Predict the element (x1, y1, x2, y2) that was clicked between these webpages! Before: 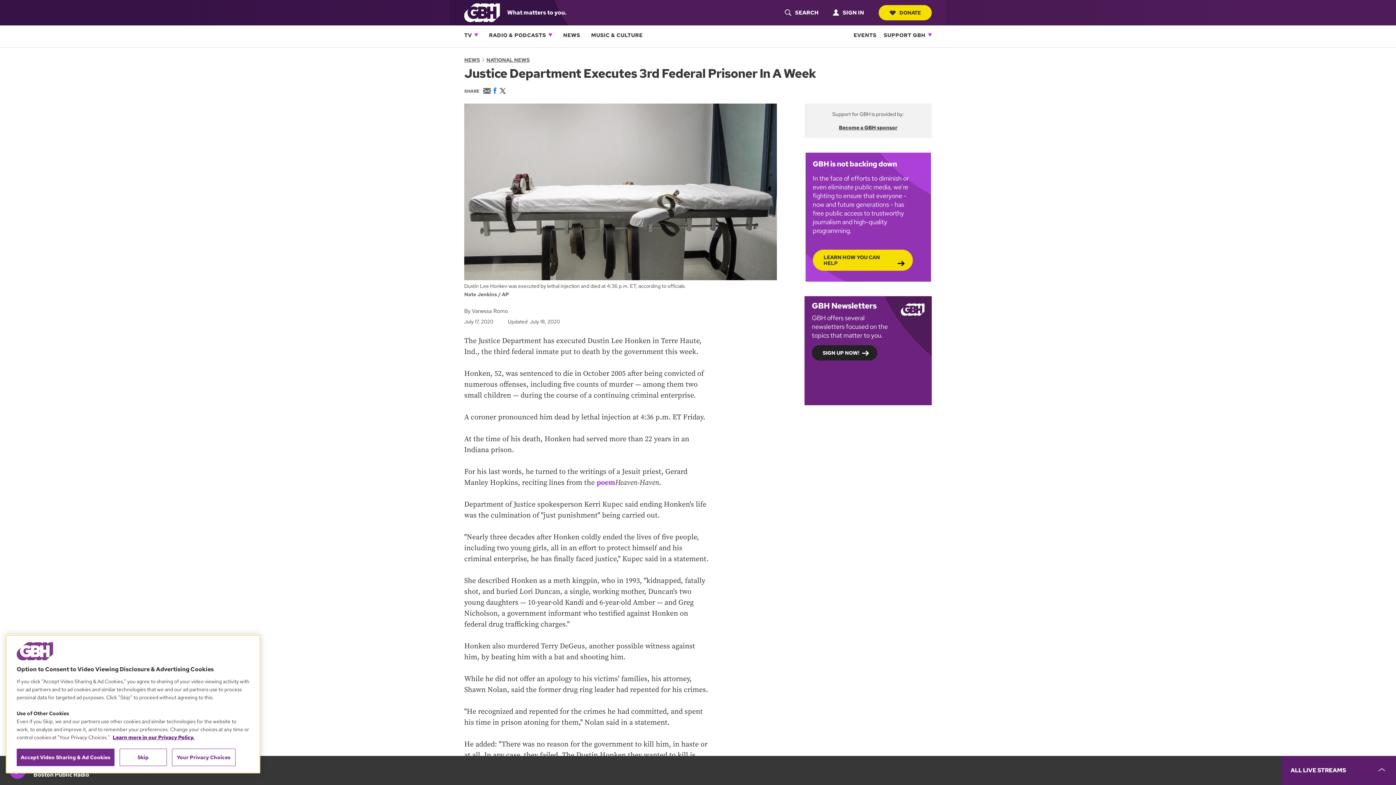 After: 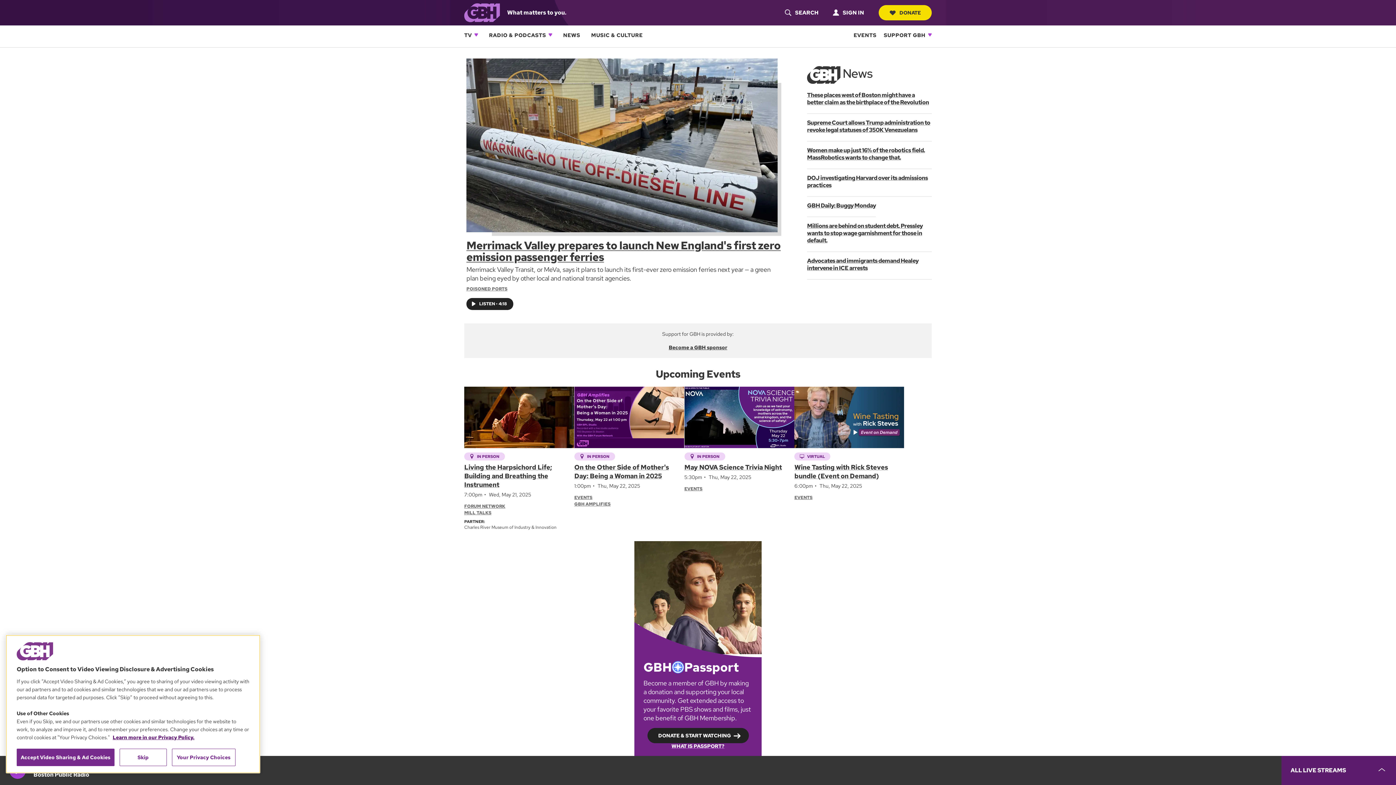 Action: label: Link to gbh homepage bbox: (464, 8, 500, 15)